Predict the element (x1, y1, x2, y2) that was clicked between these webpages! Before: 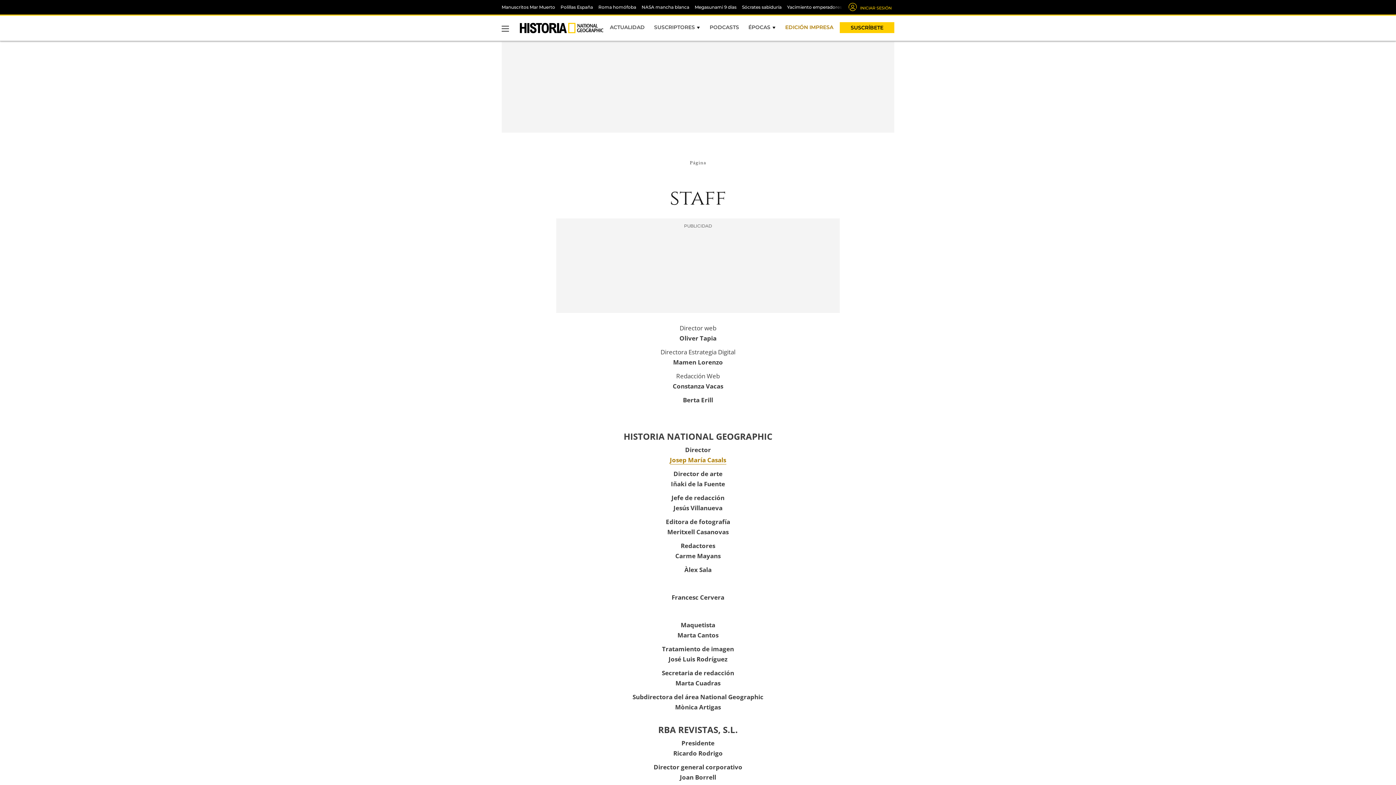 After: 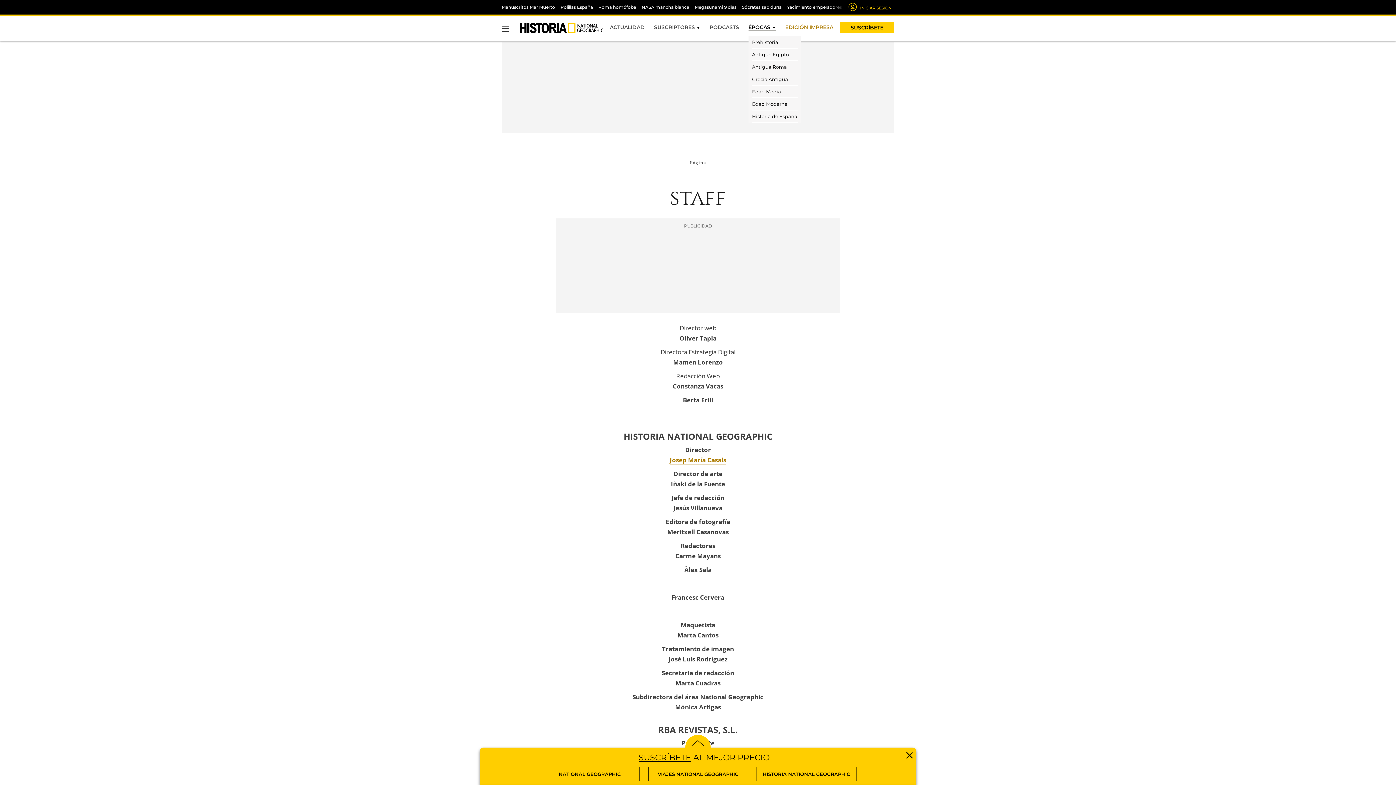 Action: bbox: (748, 24, 776, 30) label: ÉPOCAS